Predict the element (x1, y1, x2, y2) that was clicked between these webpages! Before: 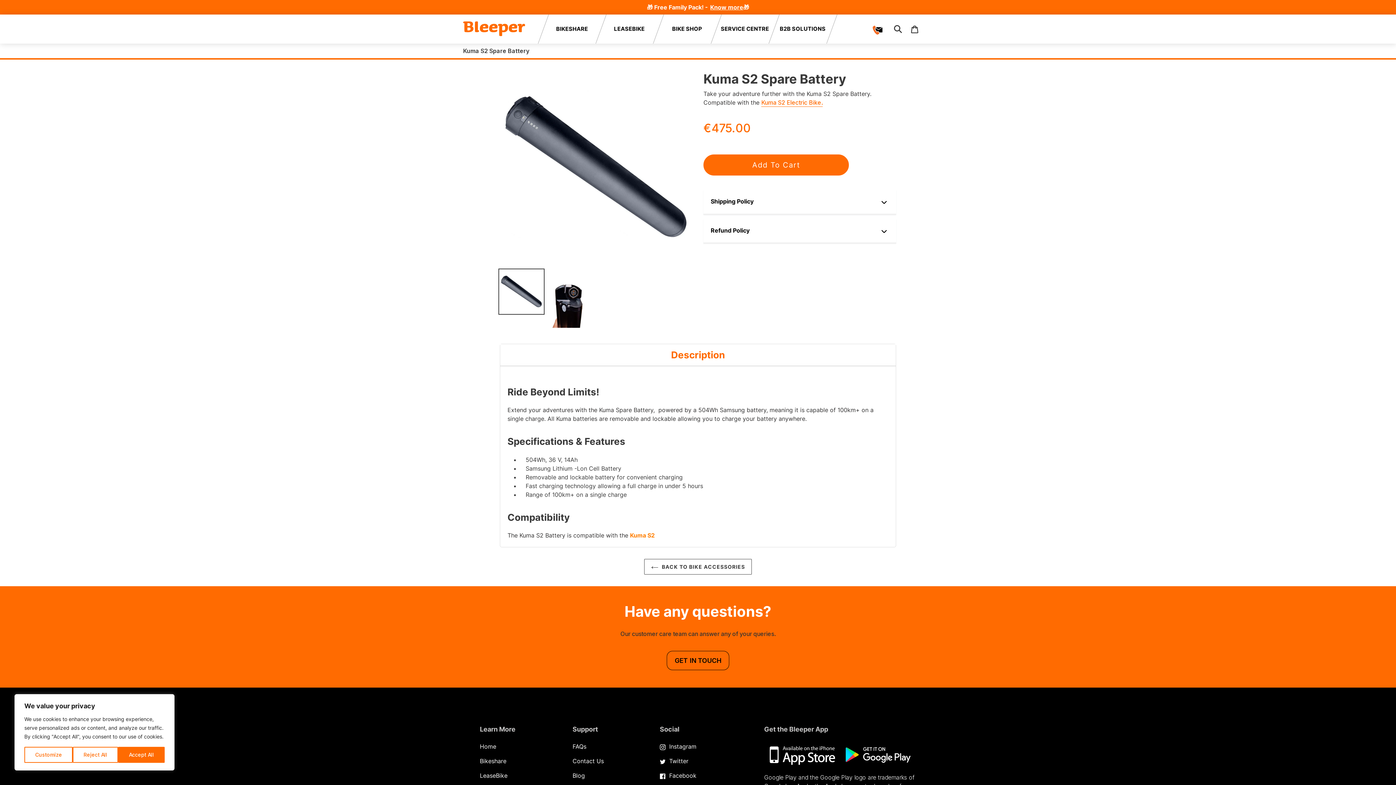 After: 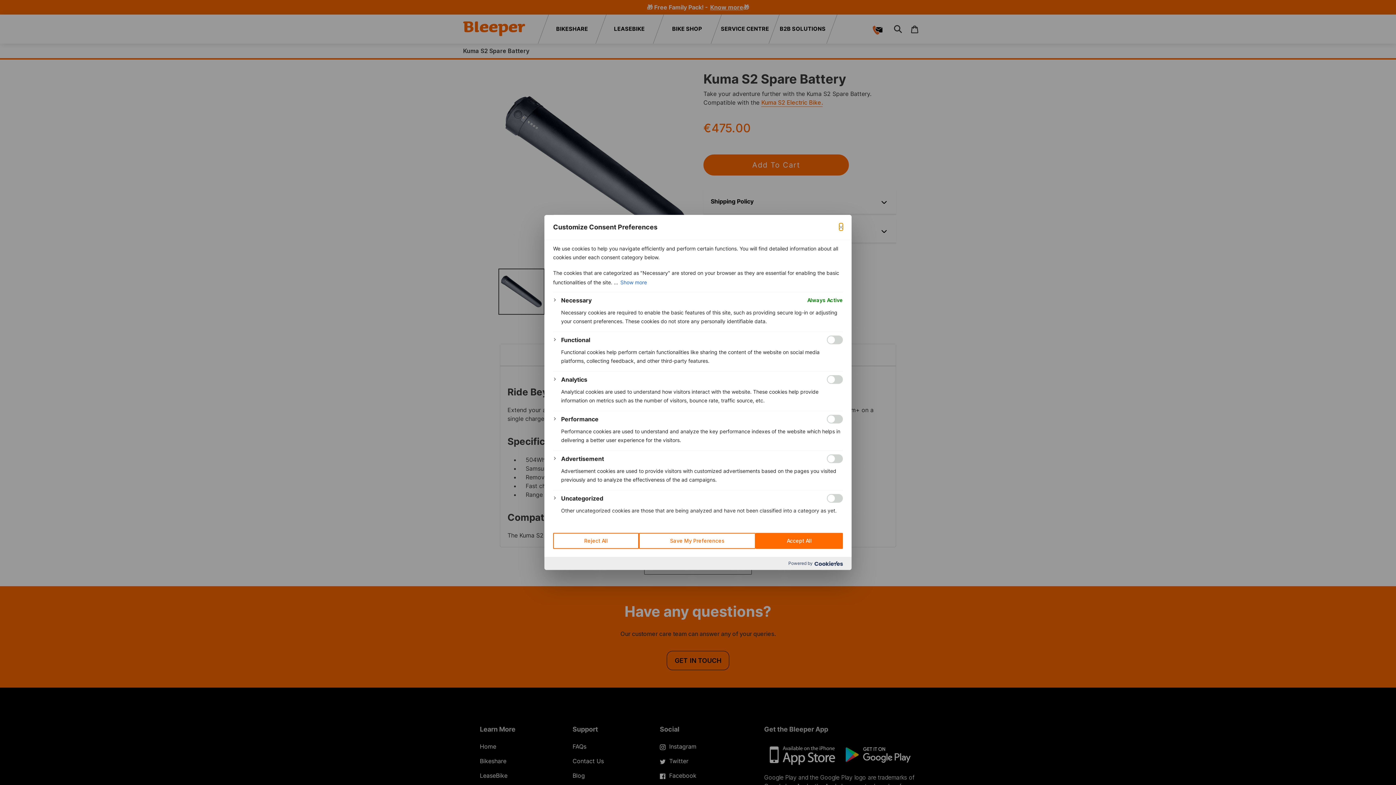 Action: bbox: (24, 747, 72, 763) label: Customize